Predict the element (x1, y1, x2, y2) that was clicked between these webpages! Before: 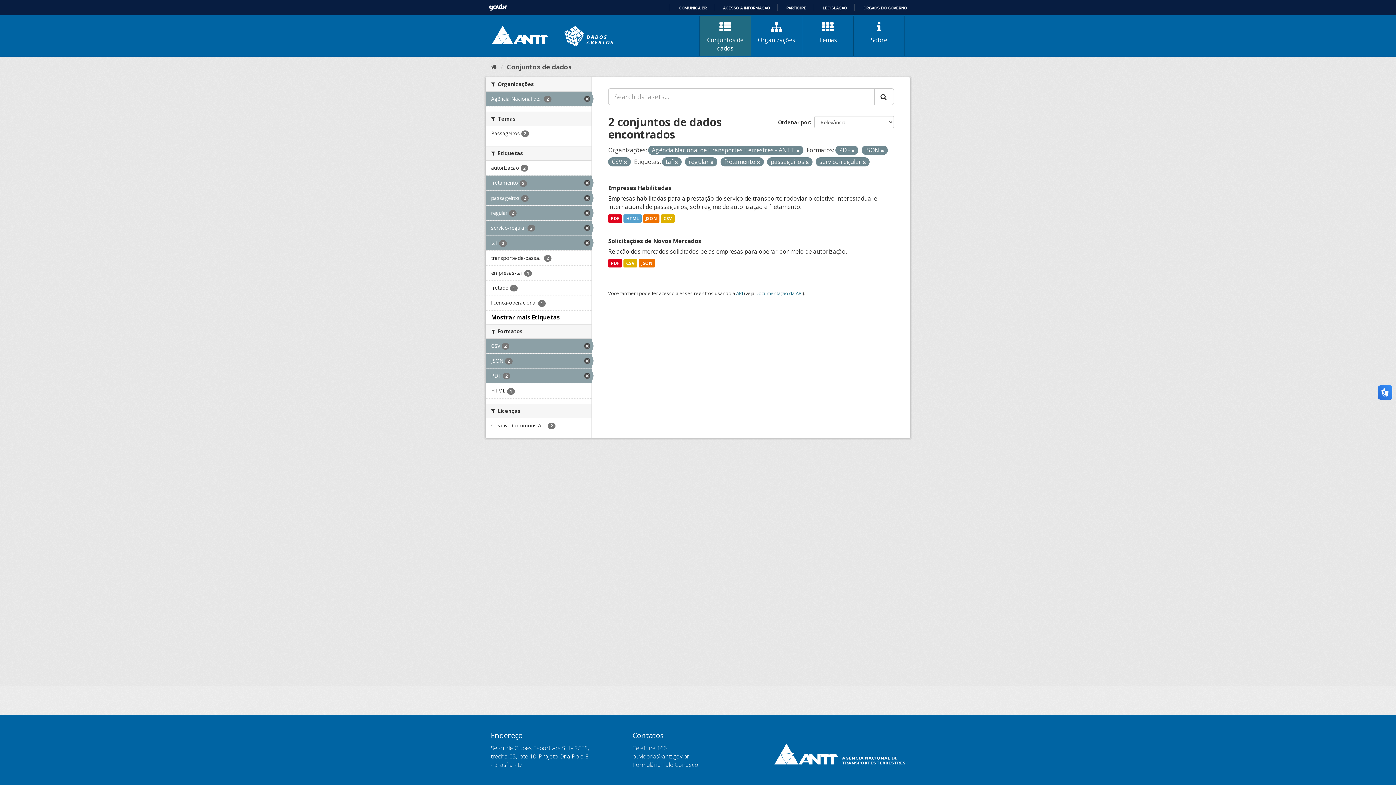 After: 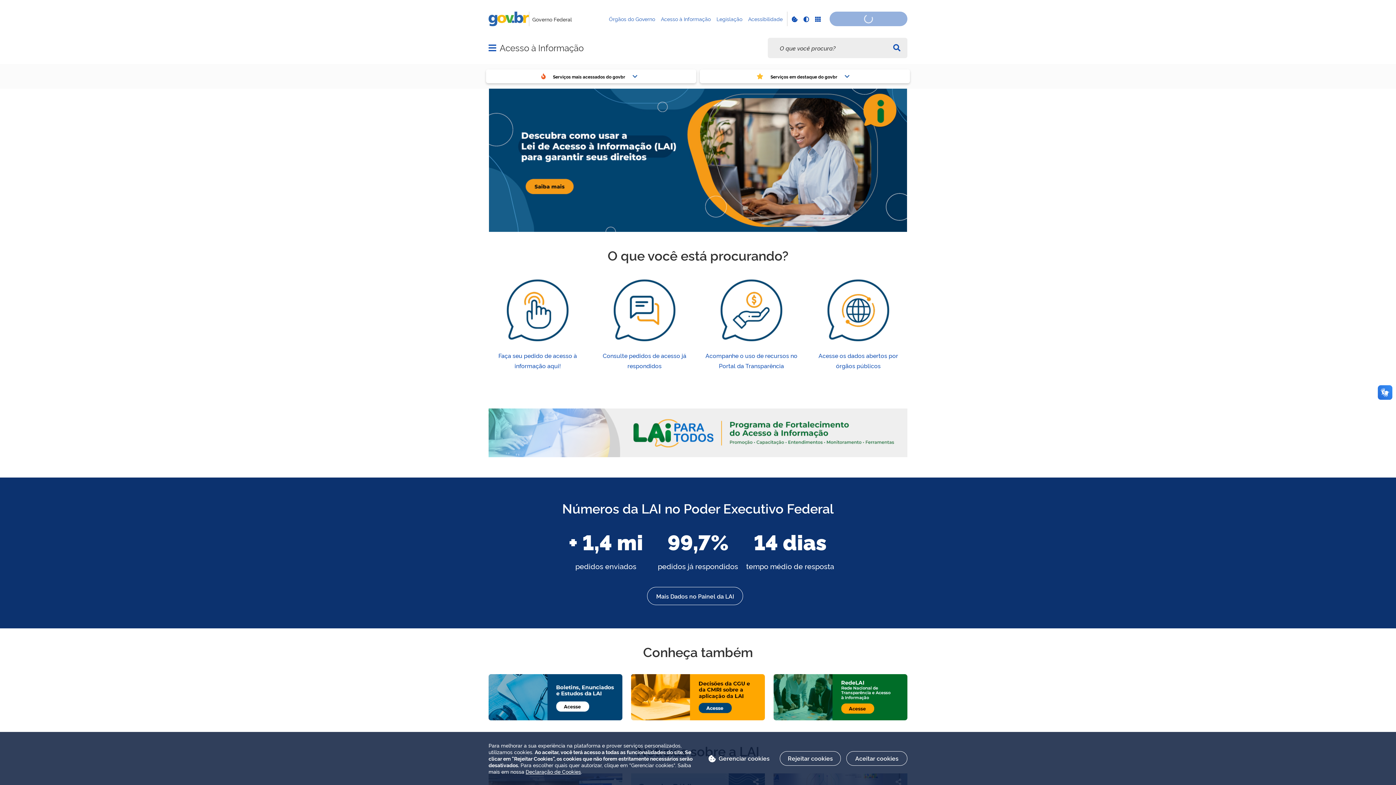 Action: label: ACESSO À INFORMAÇÃO bbox: (717, 5, 770, 10)